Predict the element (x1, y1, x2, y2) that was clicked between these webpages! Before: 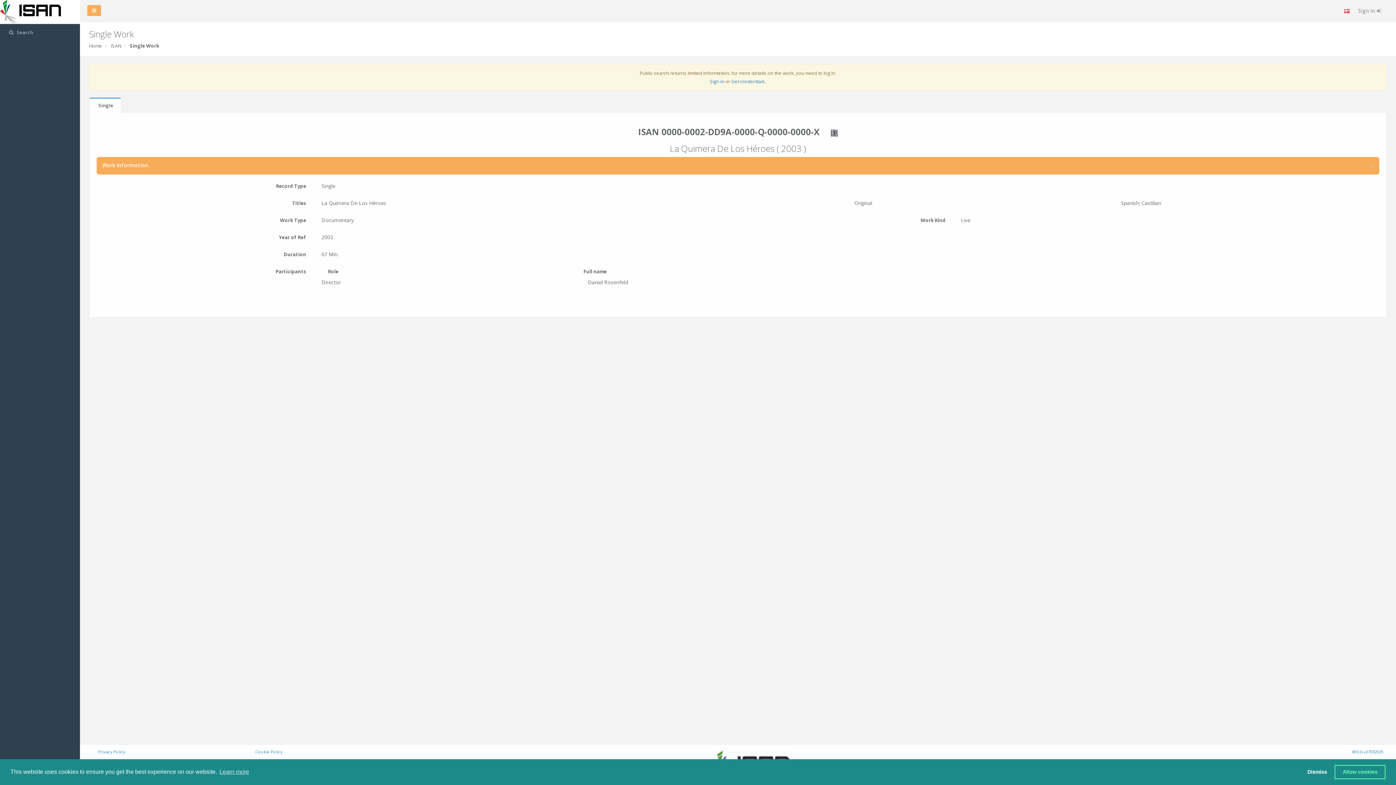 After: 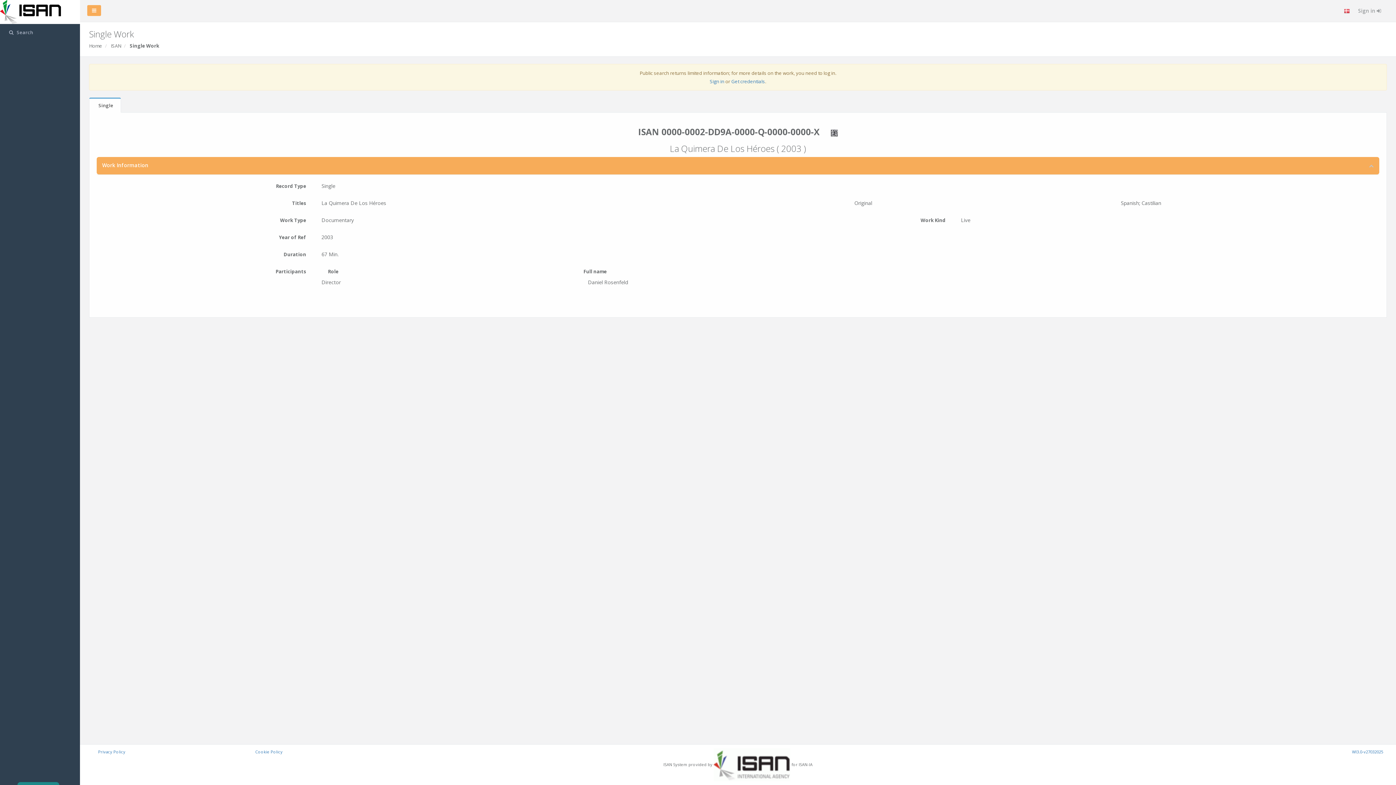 Action: bbox: (1302, 765, 1332, 779) label: dismiss cookie message